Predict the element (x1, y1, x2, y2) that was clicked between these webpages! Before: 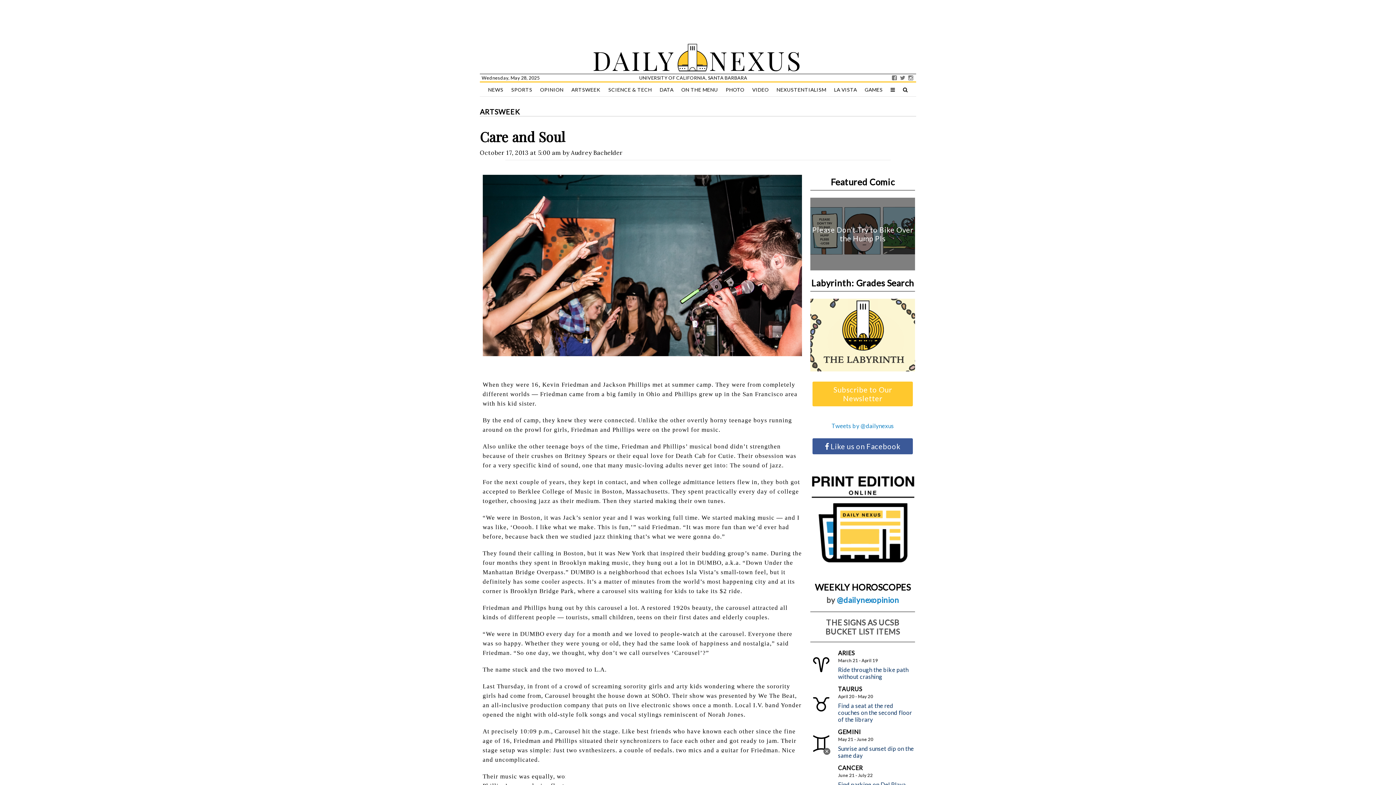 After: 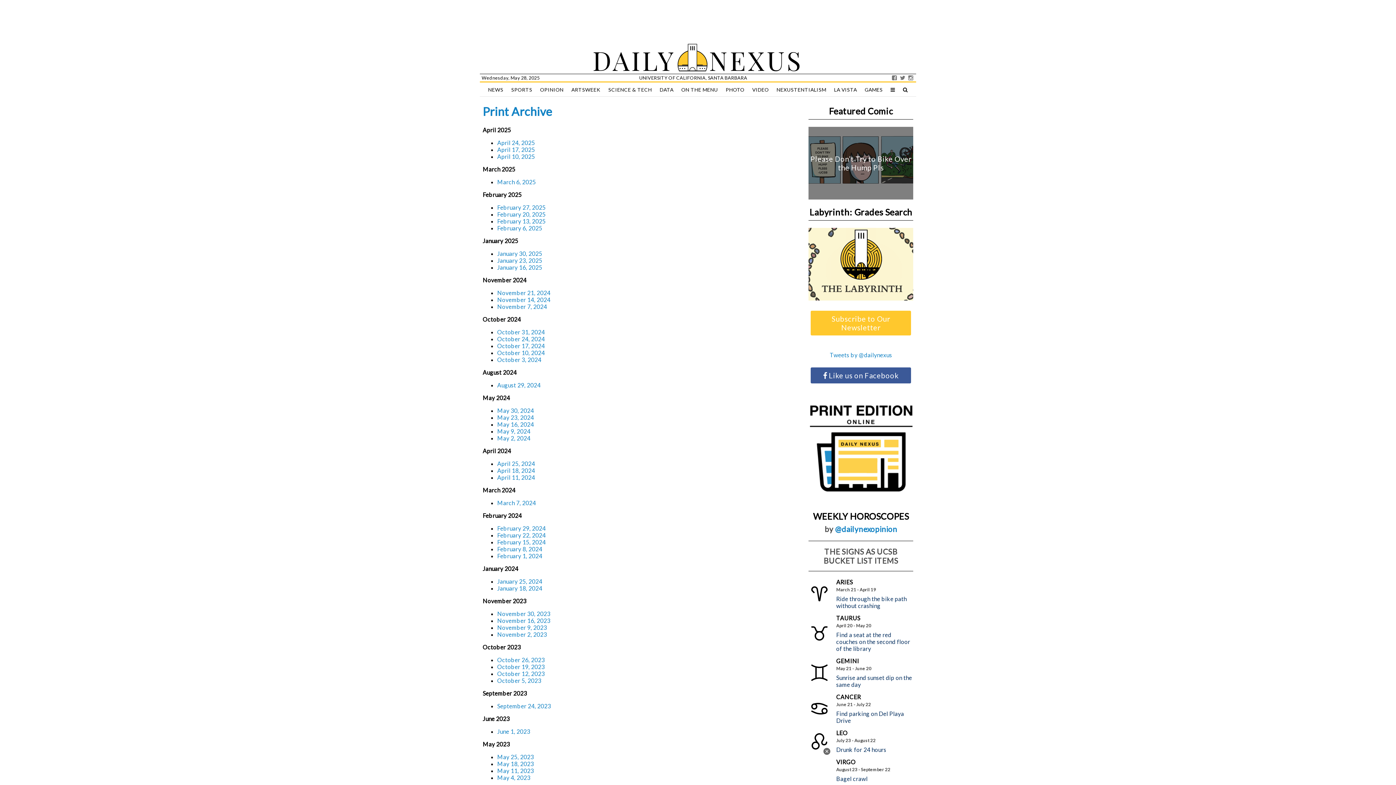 Action: bbox: (811, 474, 863, 564)